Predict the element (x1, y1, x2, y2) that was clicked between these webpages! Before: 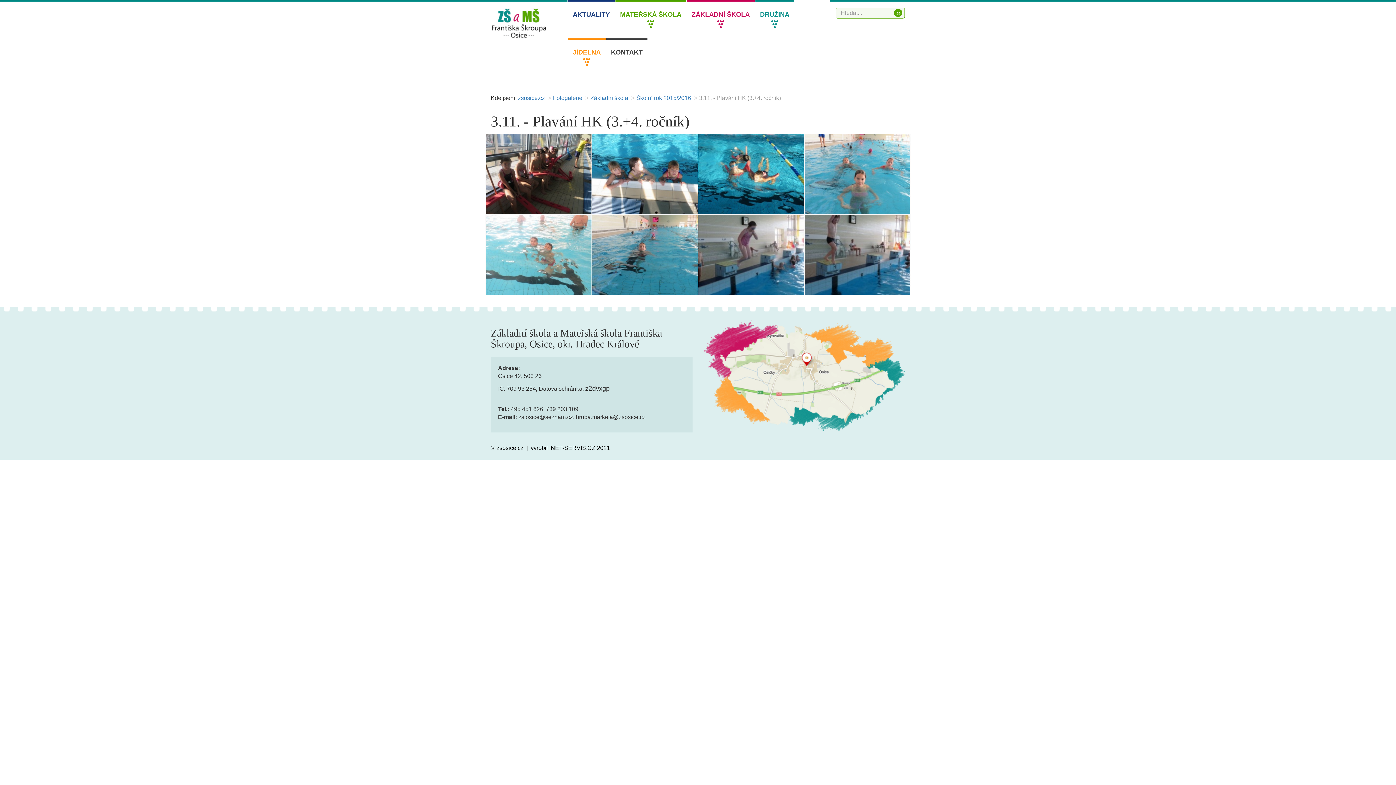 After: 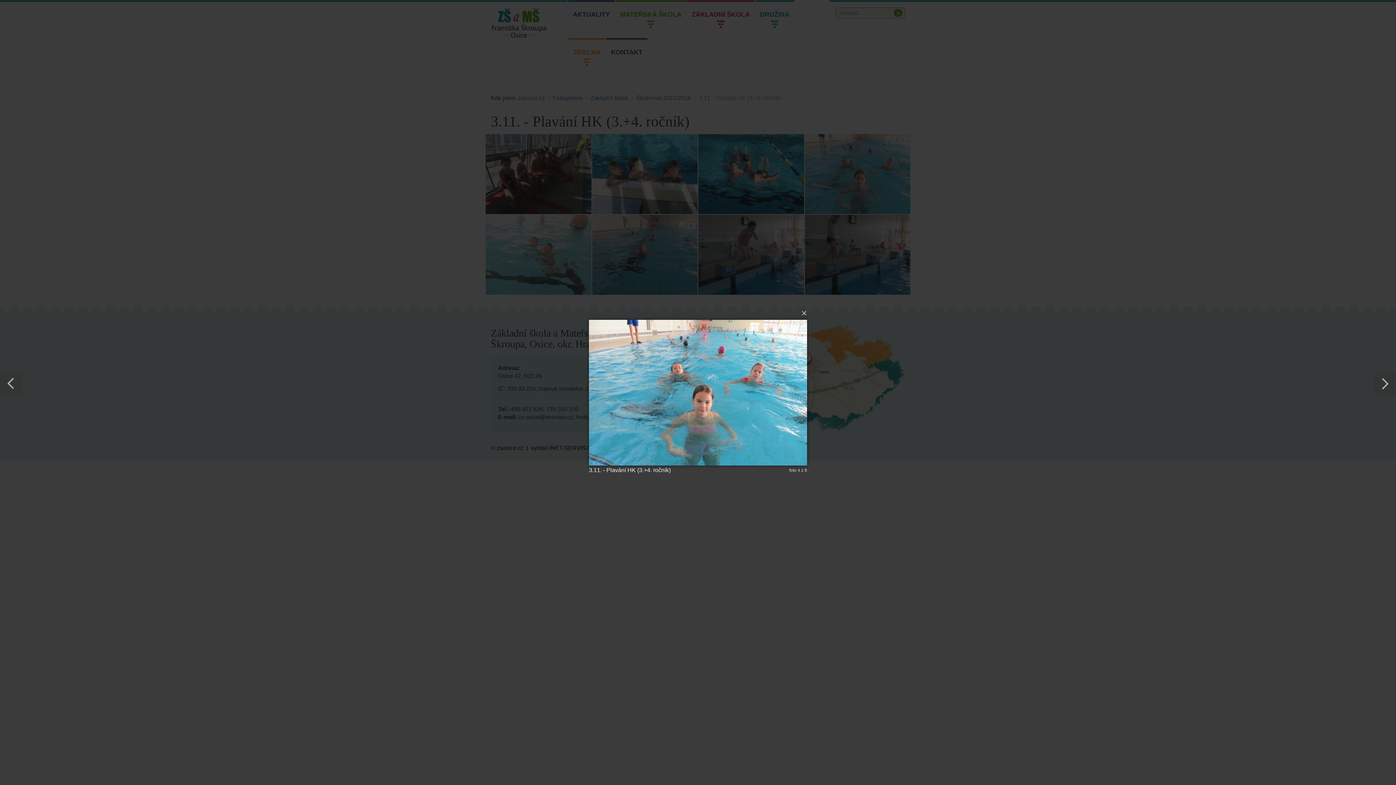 Action: bbox: (804, 134, 910, 214)